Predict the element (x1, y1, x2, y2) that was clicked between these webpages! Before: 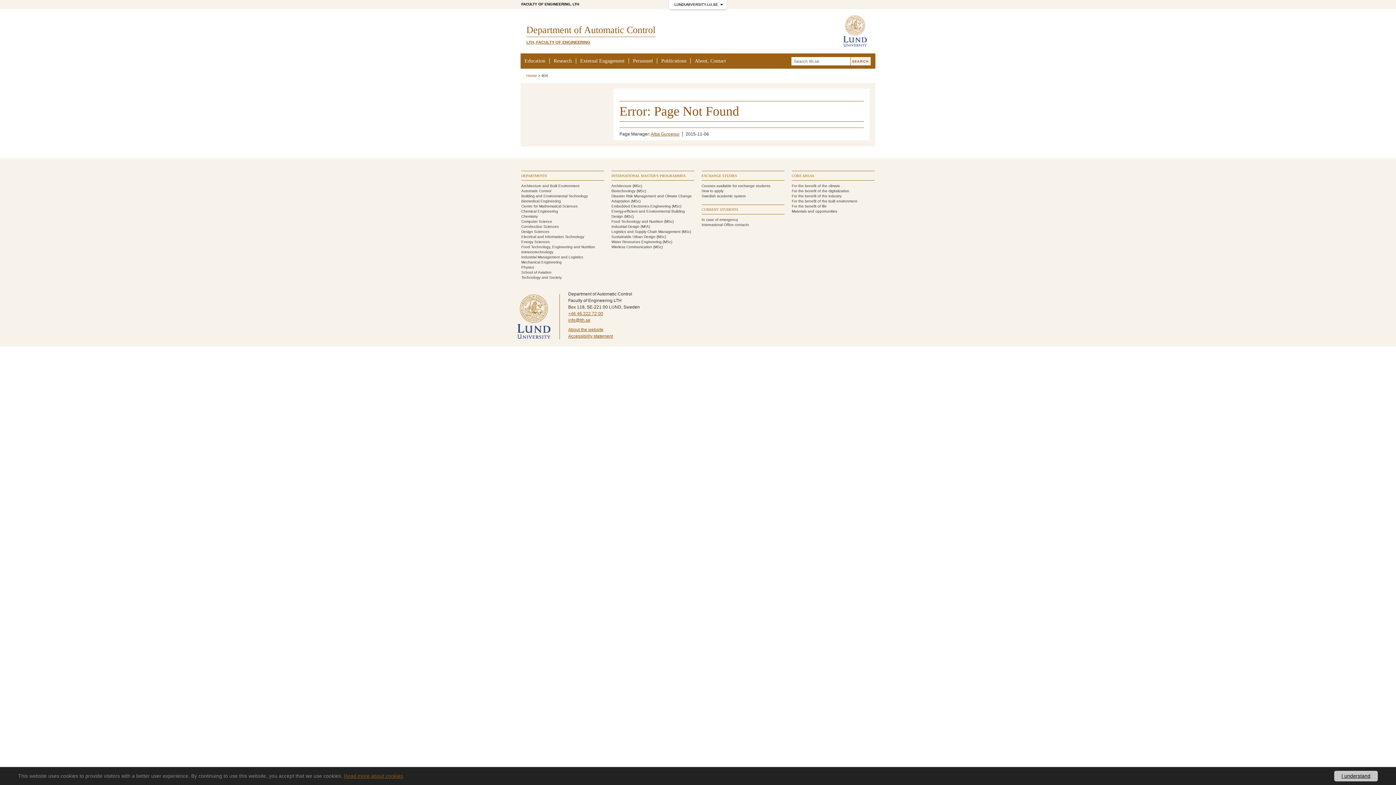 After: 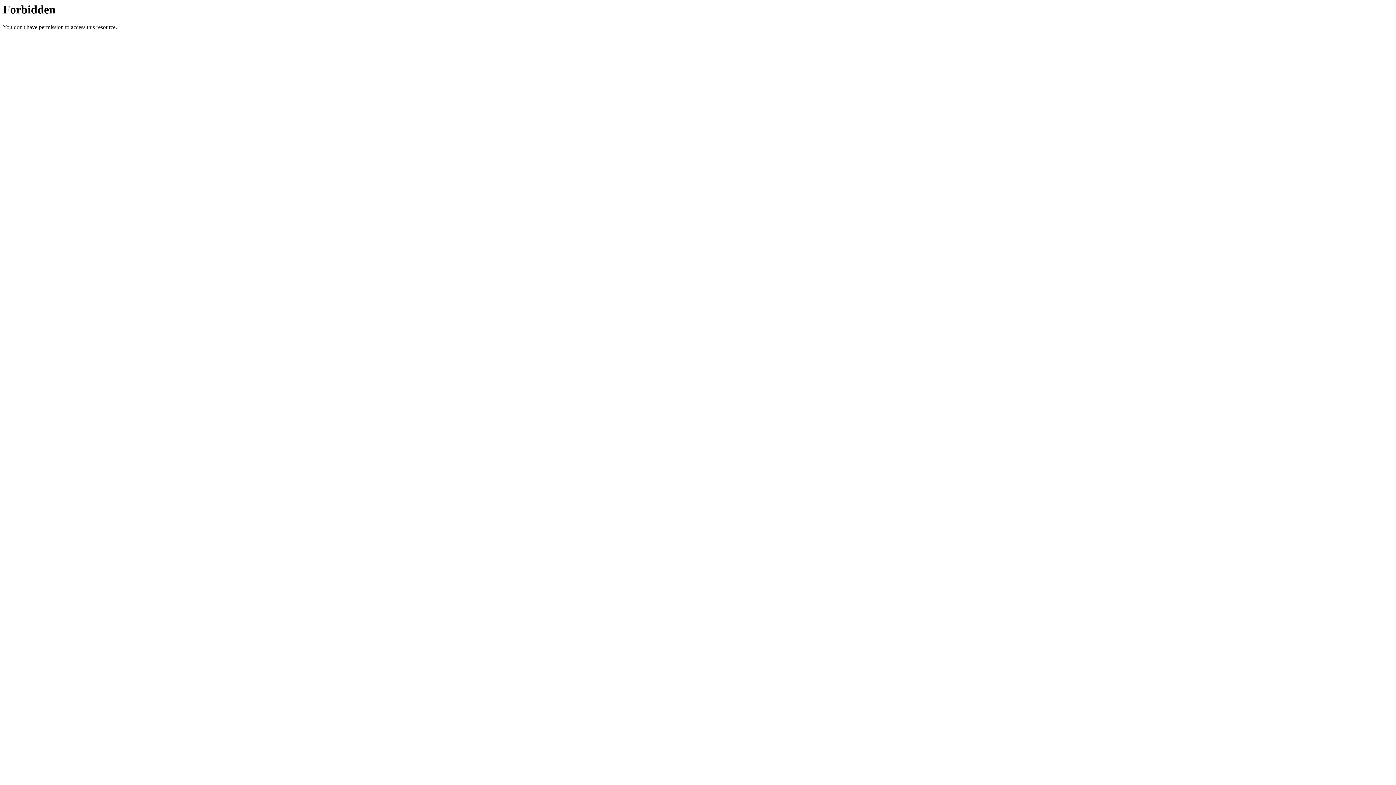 Action: bbox: (521, 194, 588, 198) label: Building and Environmental Technology